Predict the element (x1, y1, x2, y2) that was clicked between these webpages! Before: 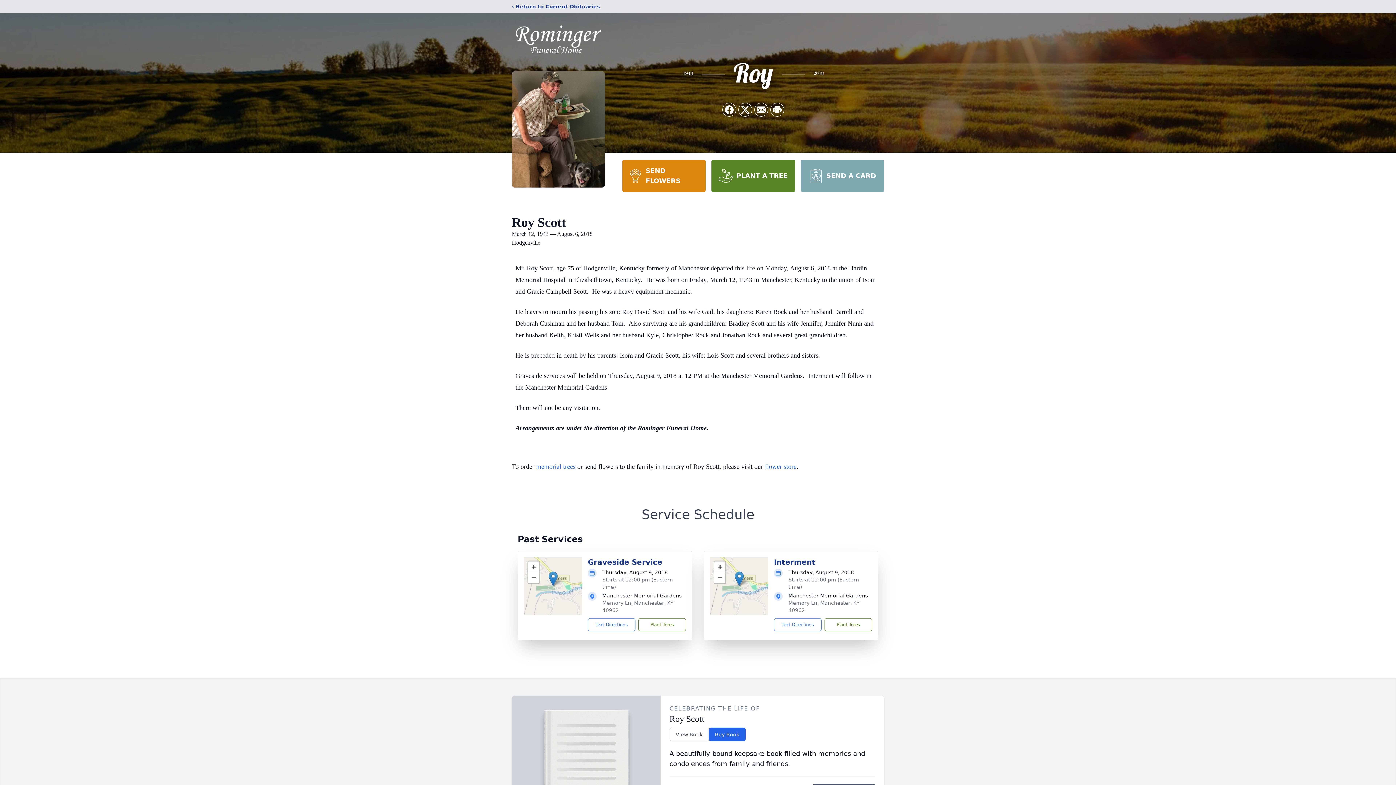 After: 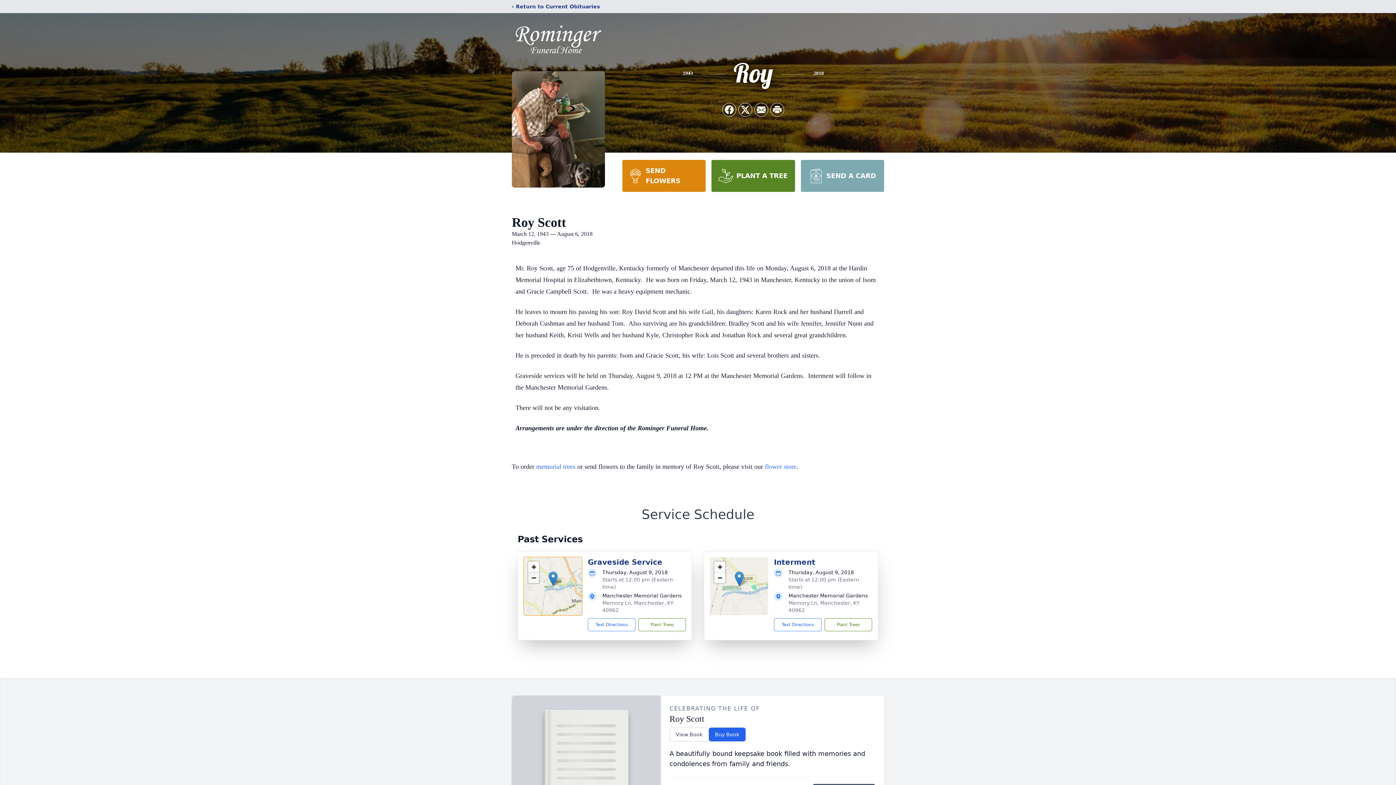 Action: label: Zoom out bbox: (528, 572, 539, 583)